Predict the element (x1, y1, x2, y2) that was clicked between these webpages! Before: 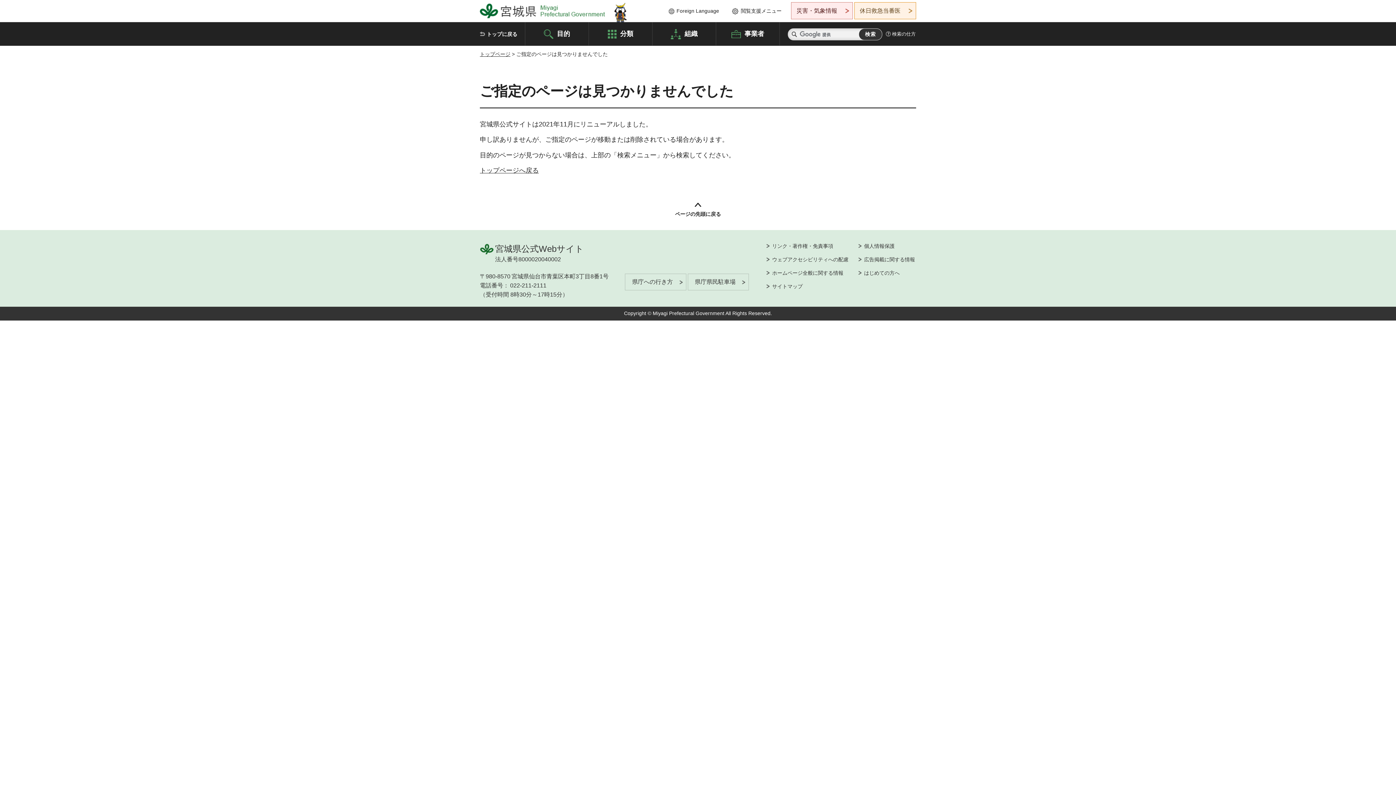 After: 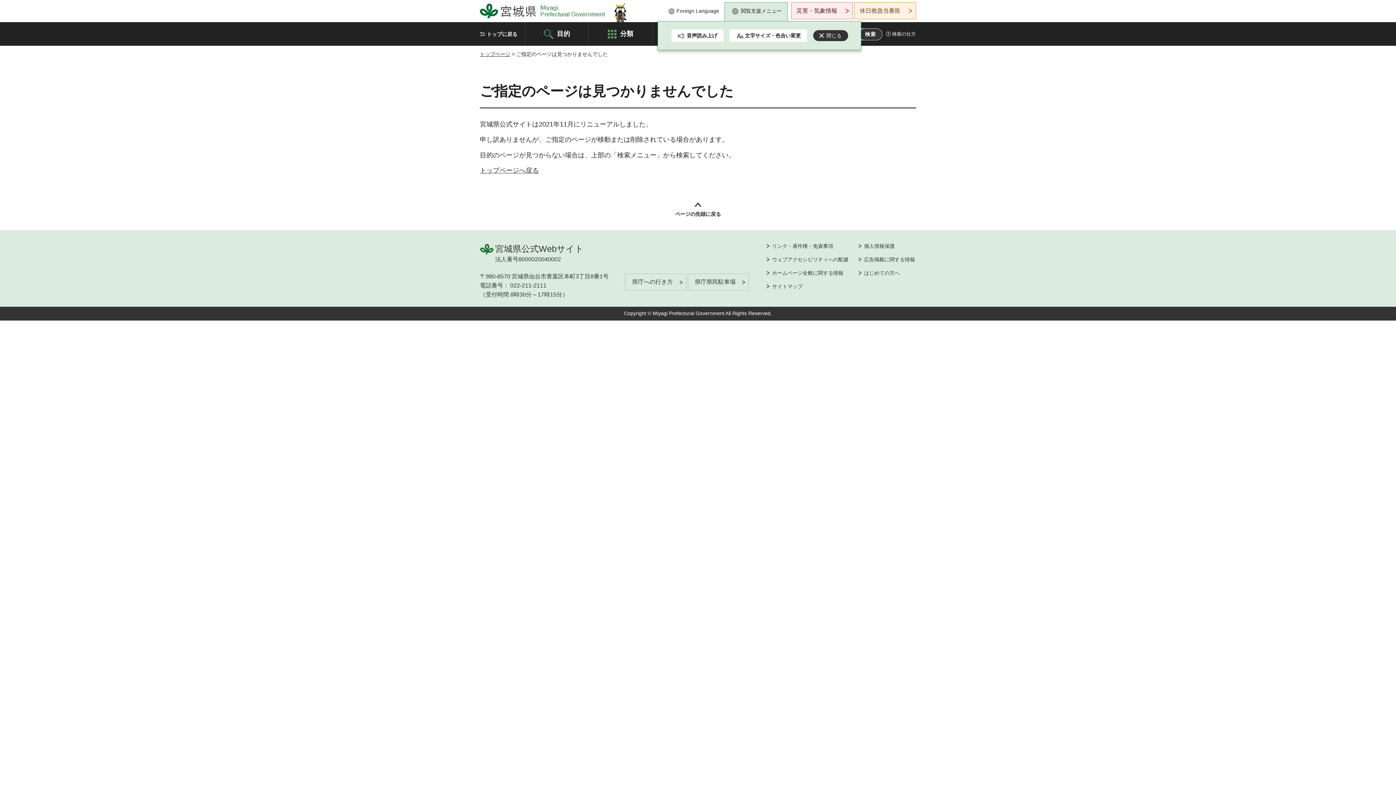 Action: bbox: (724, 2, 788, 19) label: 閲覧支援メニュー